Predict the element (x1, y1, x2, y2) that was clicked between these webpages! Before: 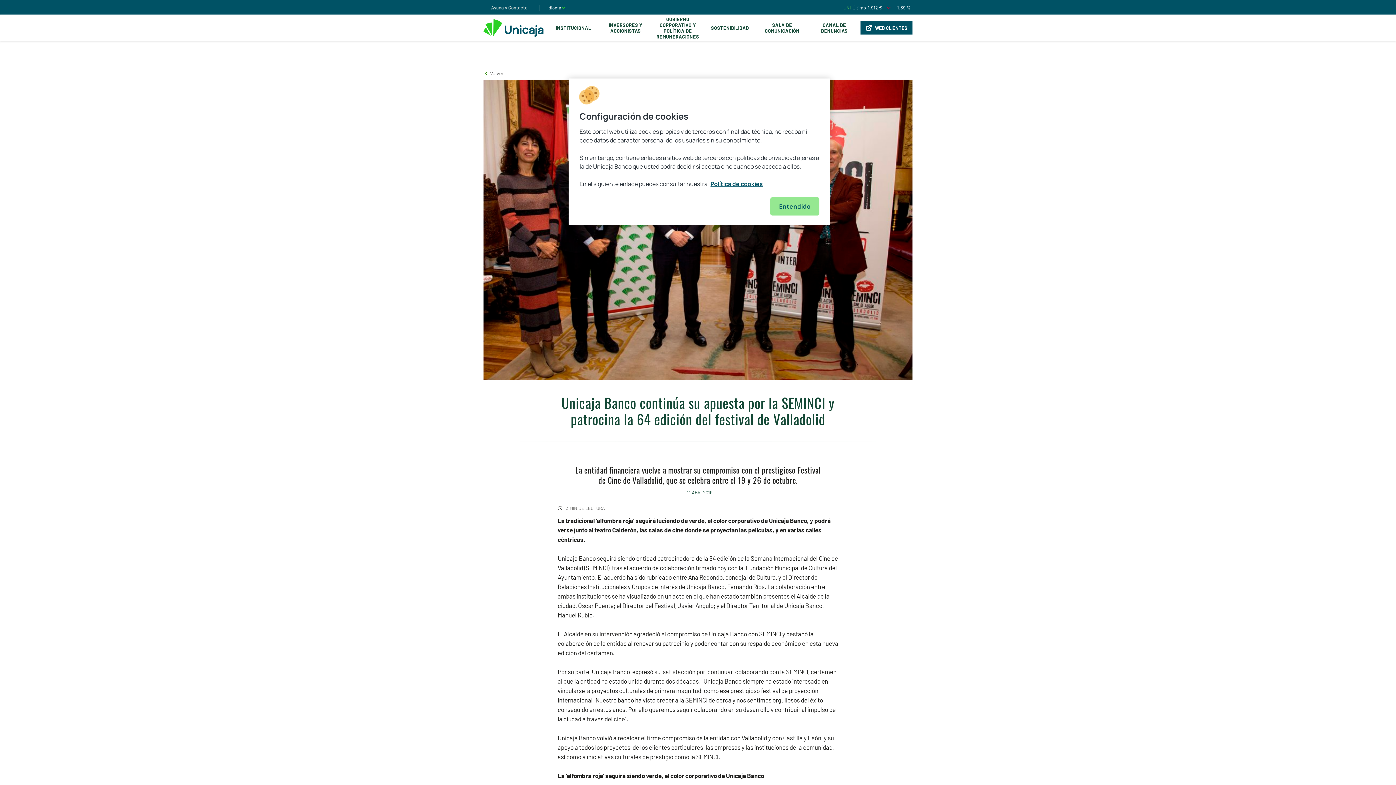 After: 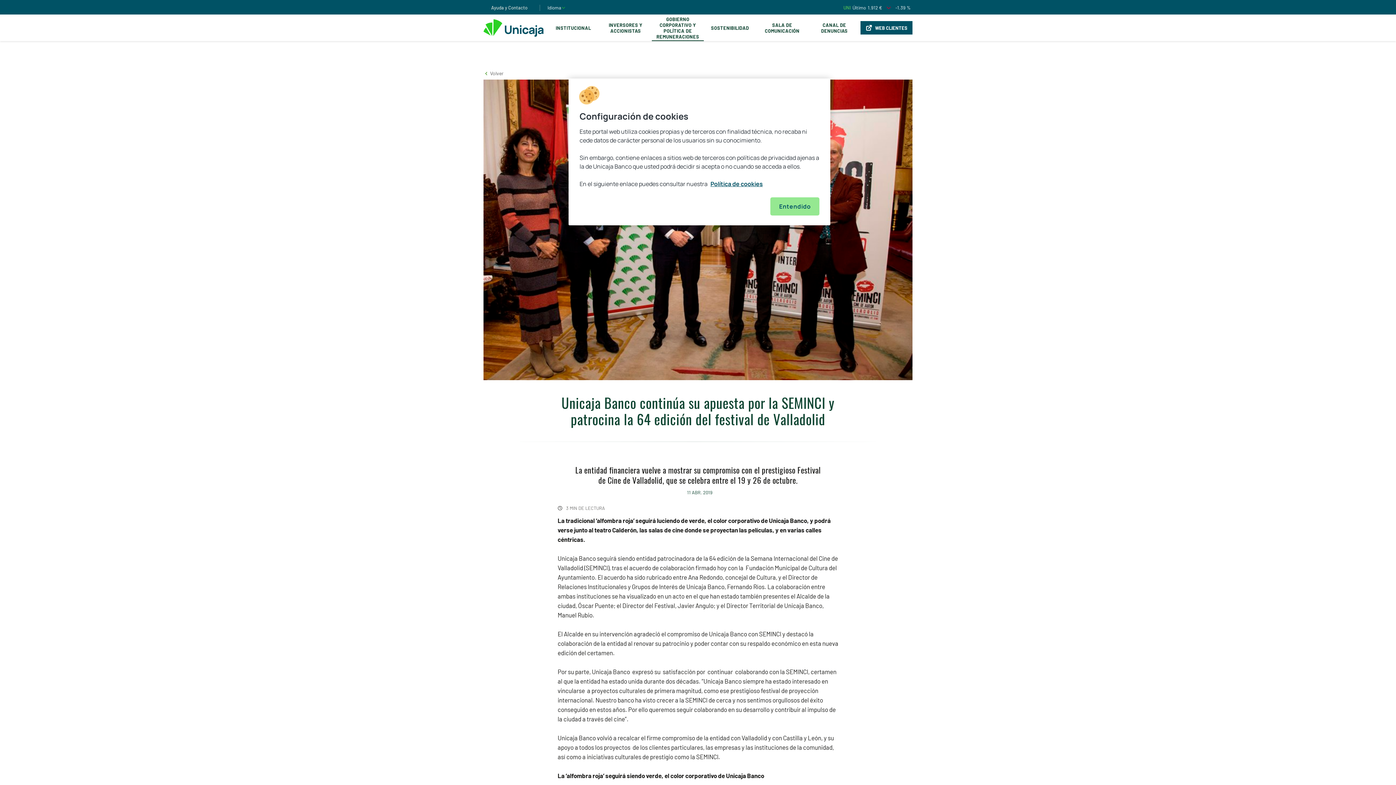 Action: label: GOBIERNO CORPORATIVO Y POLÍTICA DE REMUNERACIONES bbox: (651, 14, 704, 41)